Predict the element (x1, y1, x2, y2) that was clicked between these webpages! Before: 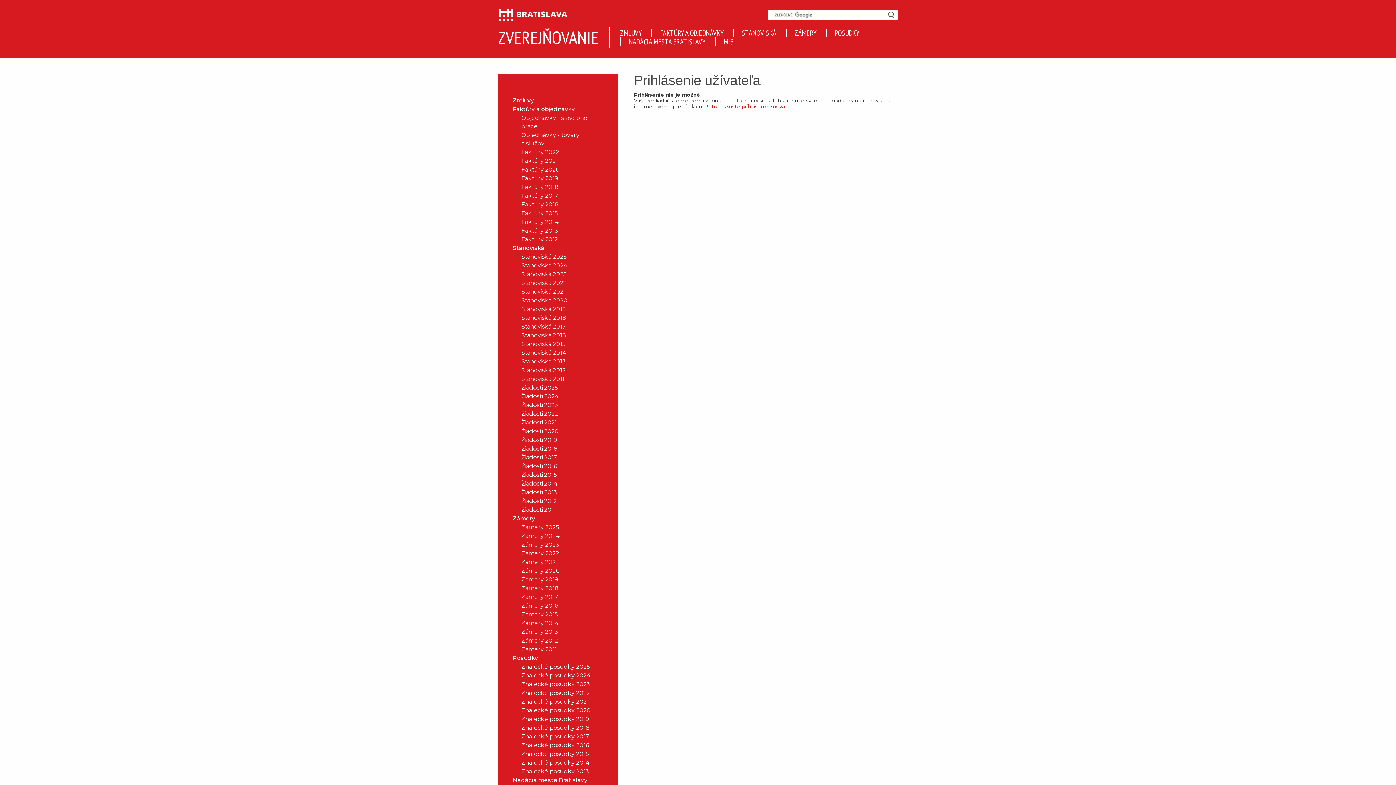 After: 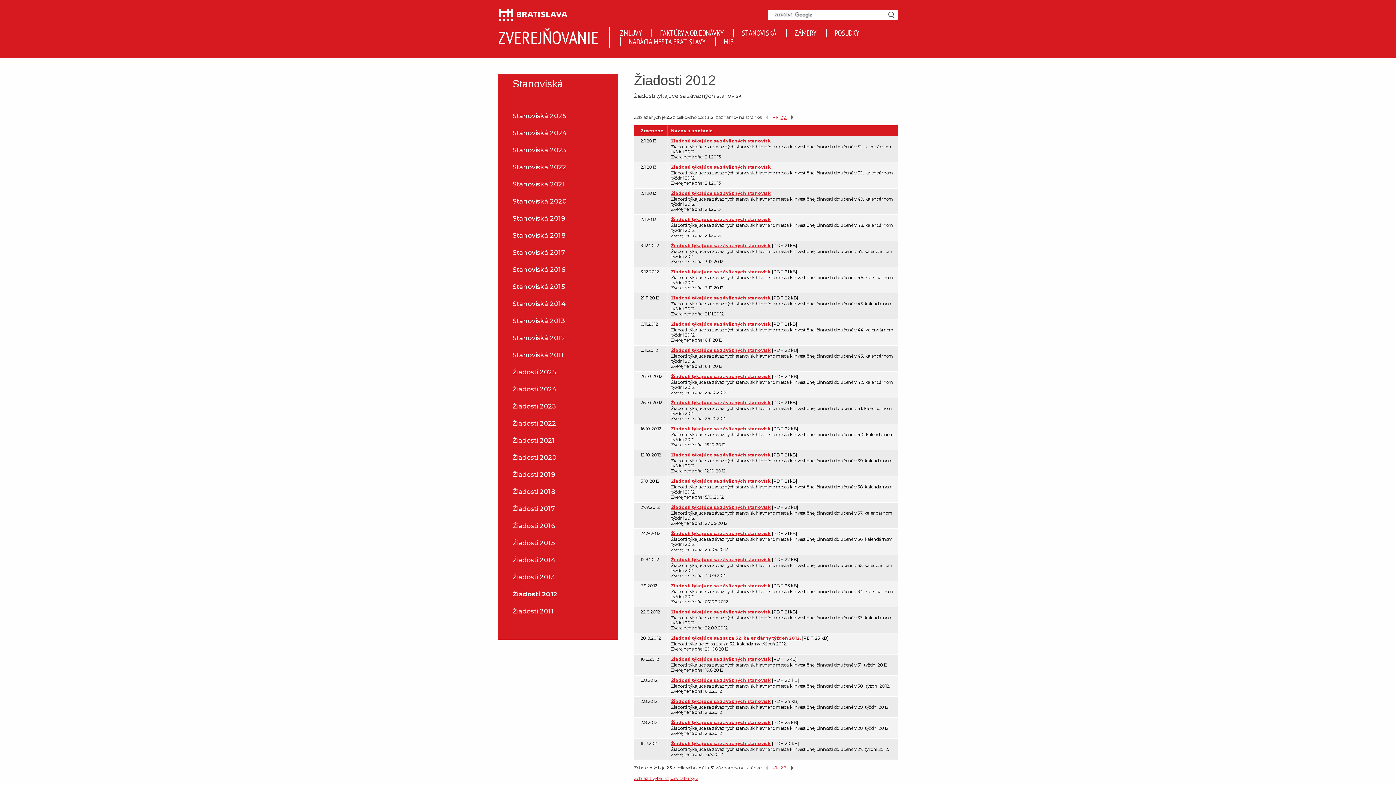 Action: label: Žiadosti 2012 bbox: (506, 496, 603, 505)